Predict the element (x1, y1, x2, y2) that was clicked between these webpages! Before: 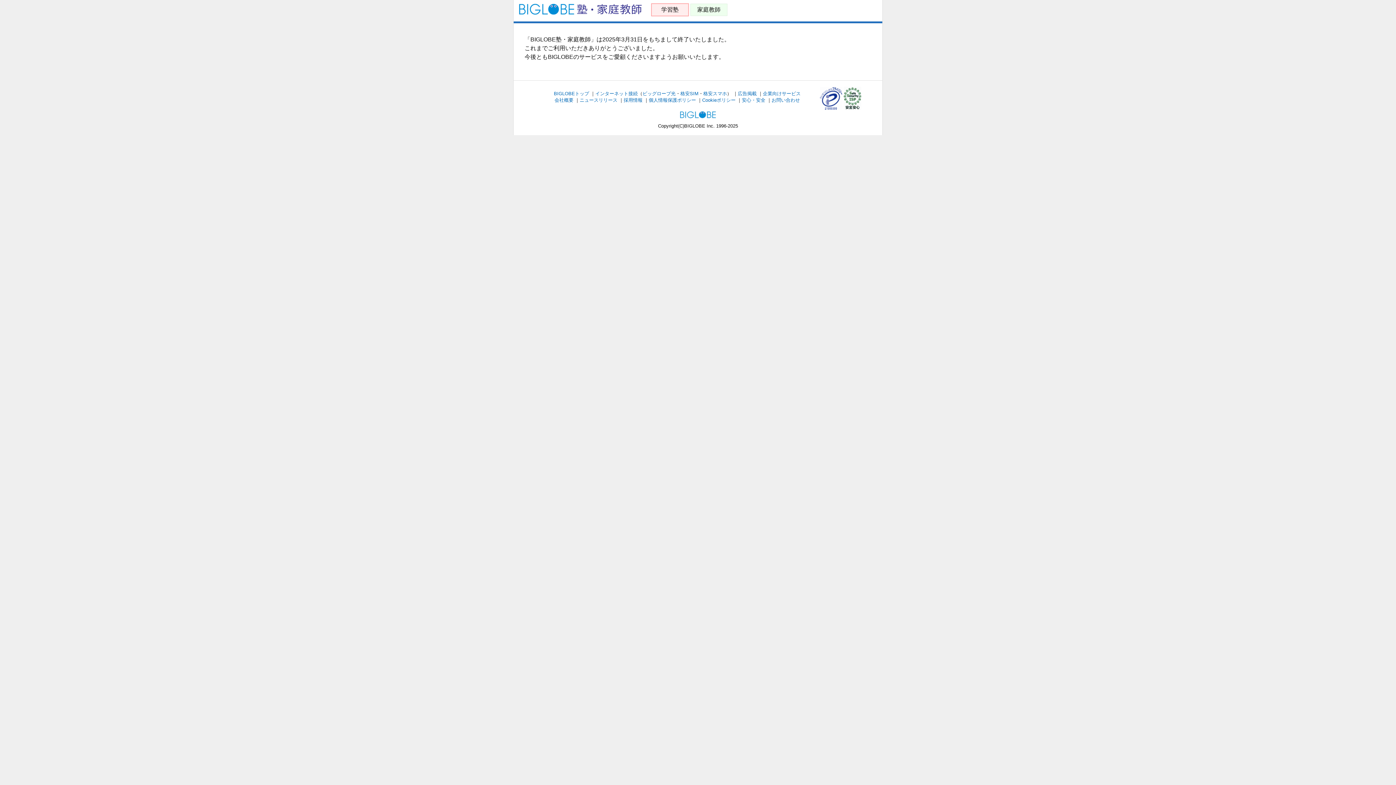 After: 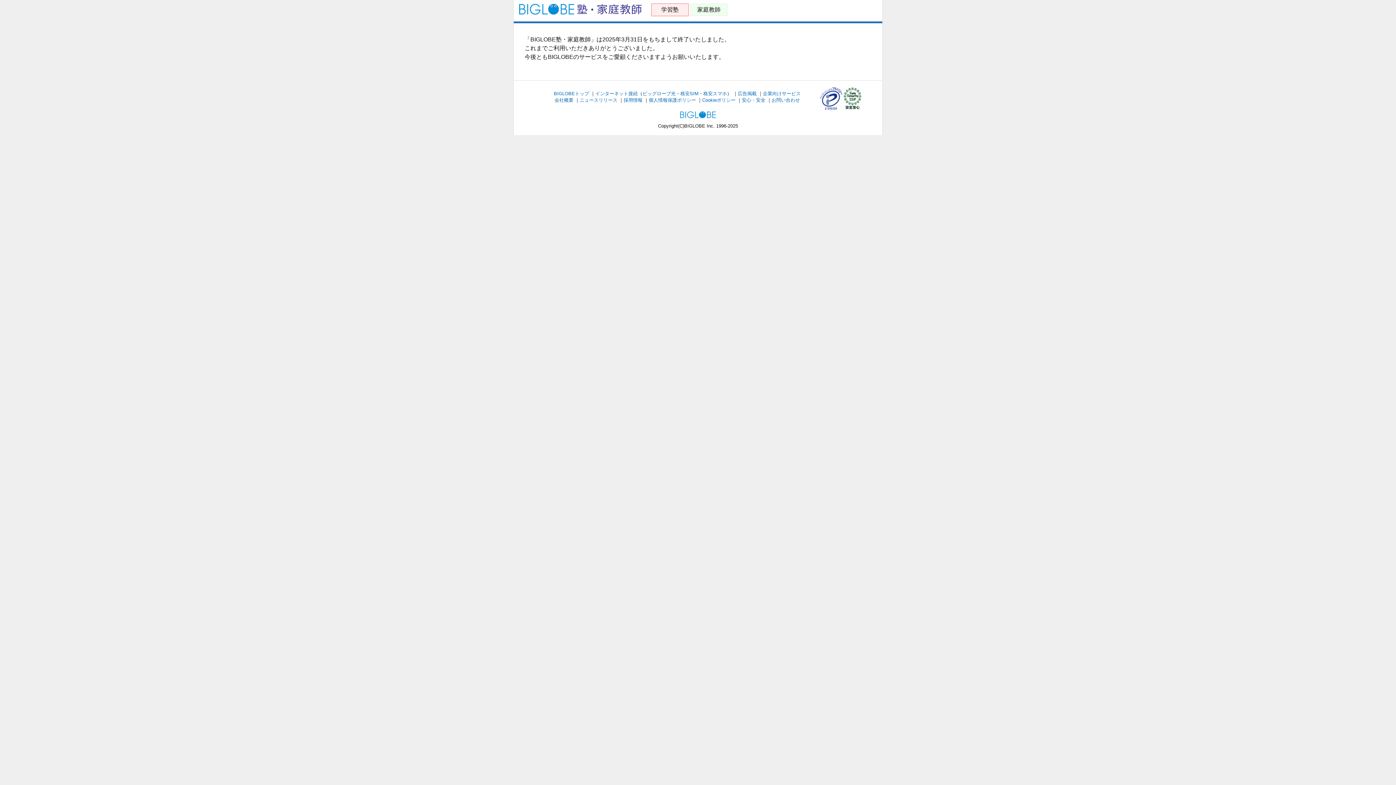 Action: bbox: (820, 104, 842, 109)